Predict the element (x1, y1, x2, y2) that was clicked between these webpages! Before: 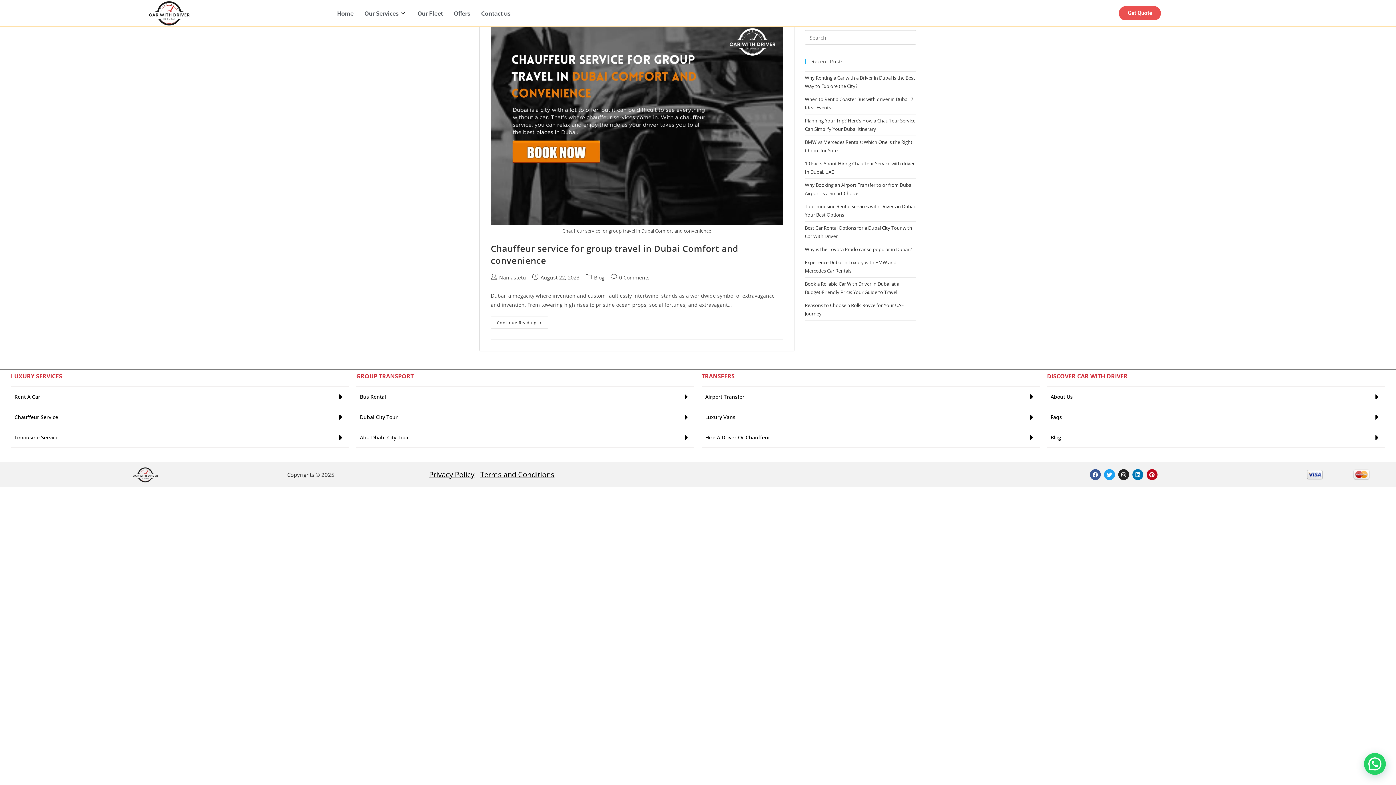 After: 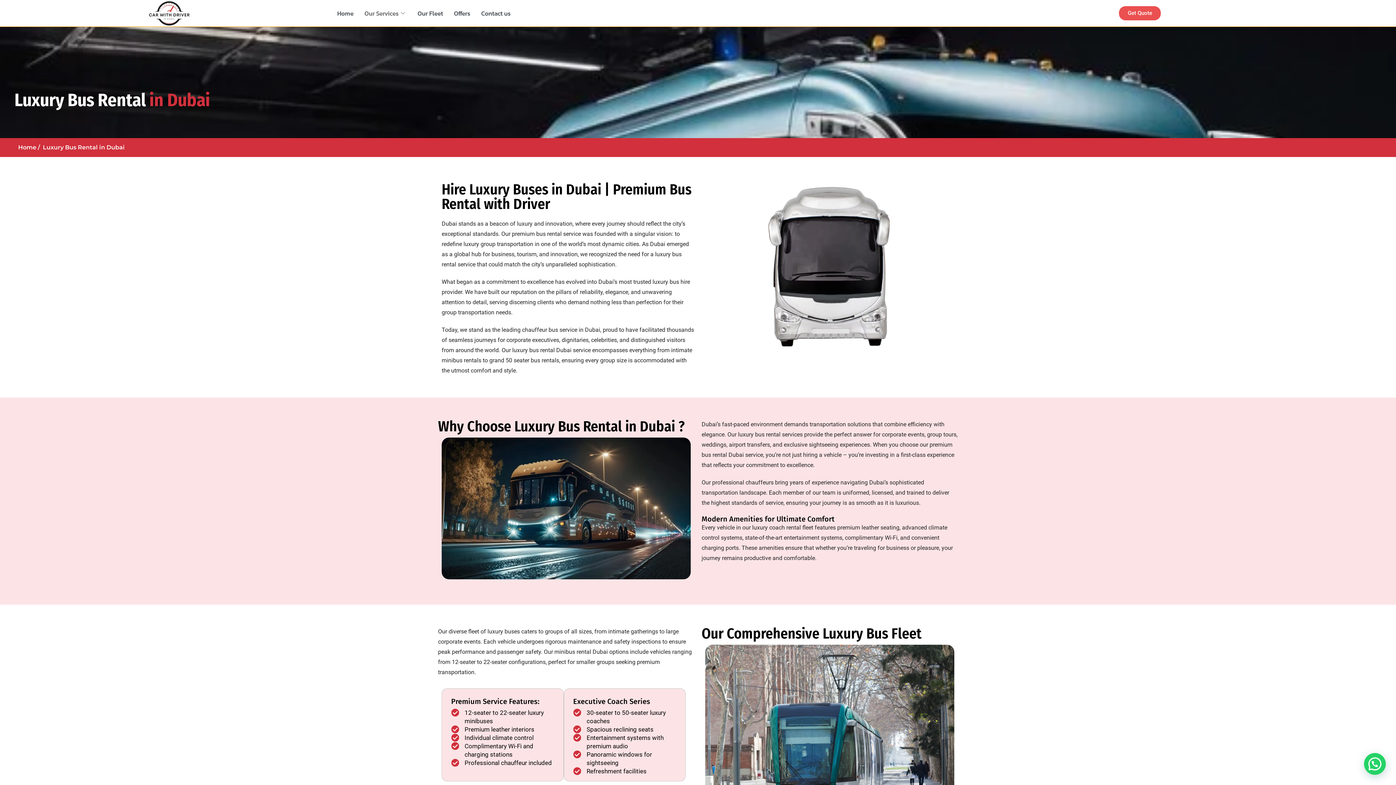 Action: label: Bus Rental bbox: (682, 392, 690, 401)